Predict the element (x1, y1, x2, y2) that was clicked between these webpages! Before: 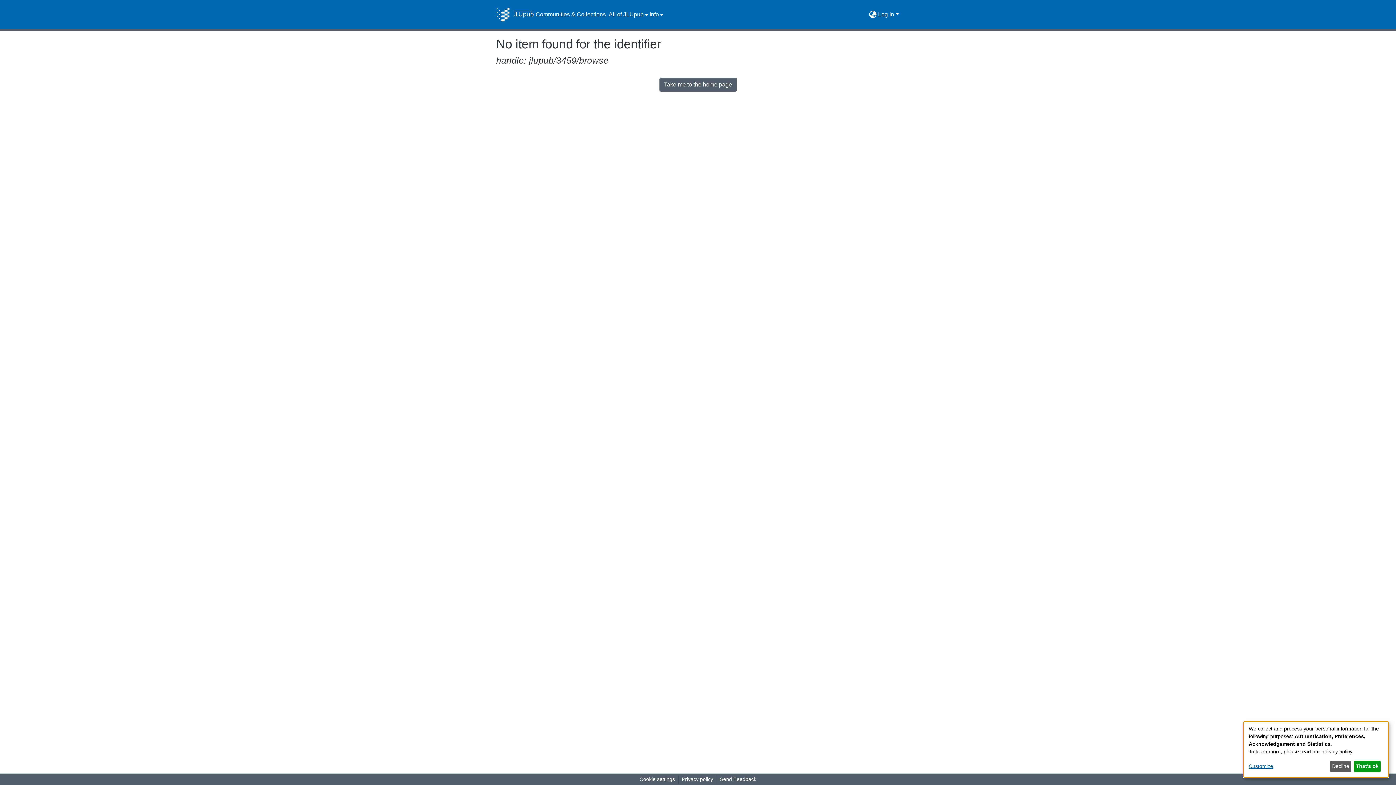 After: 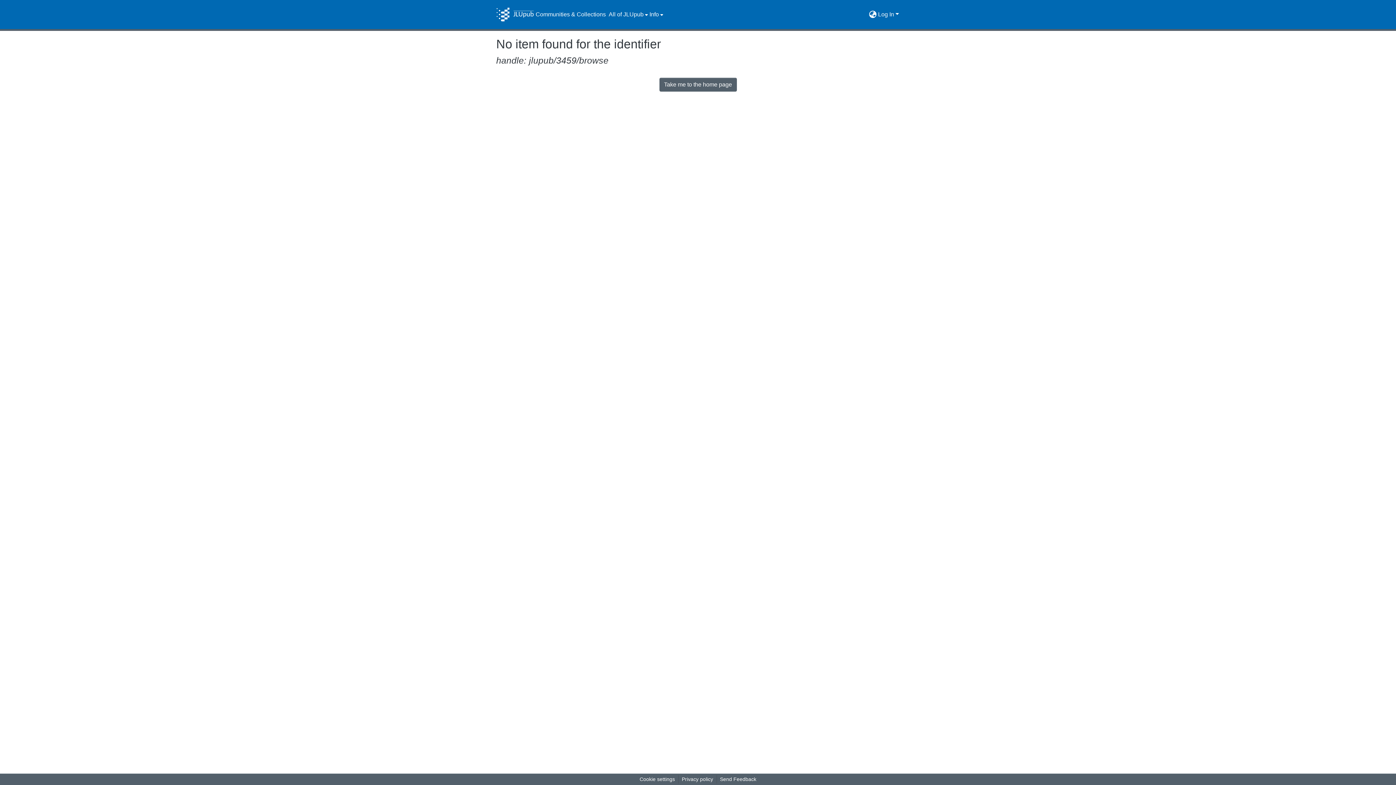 Action: bbox: (1330, 761, 1351, 772) label: Decline